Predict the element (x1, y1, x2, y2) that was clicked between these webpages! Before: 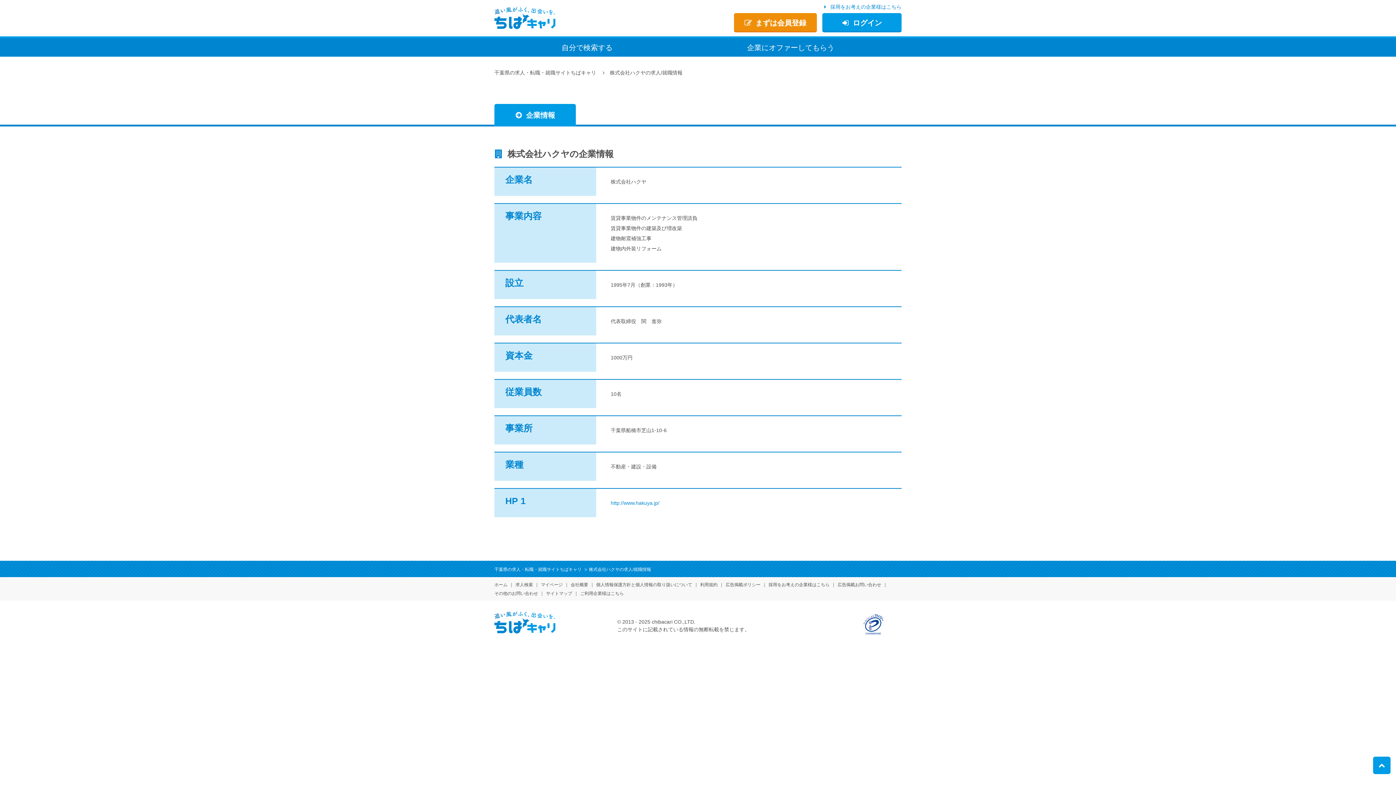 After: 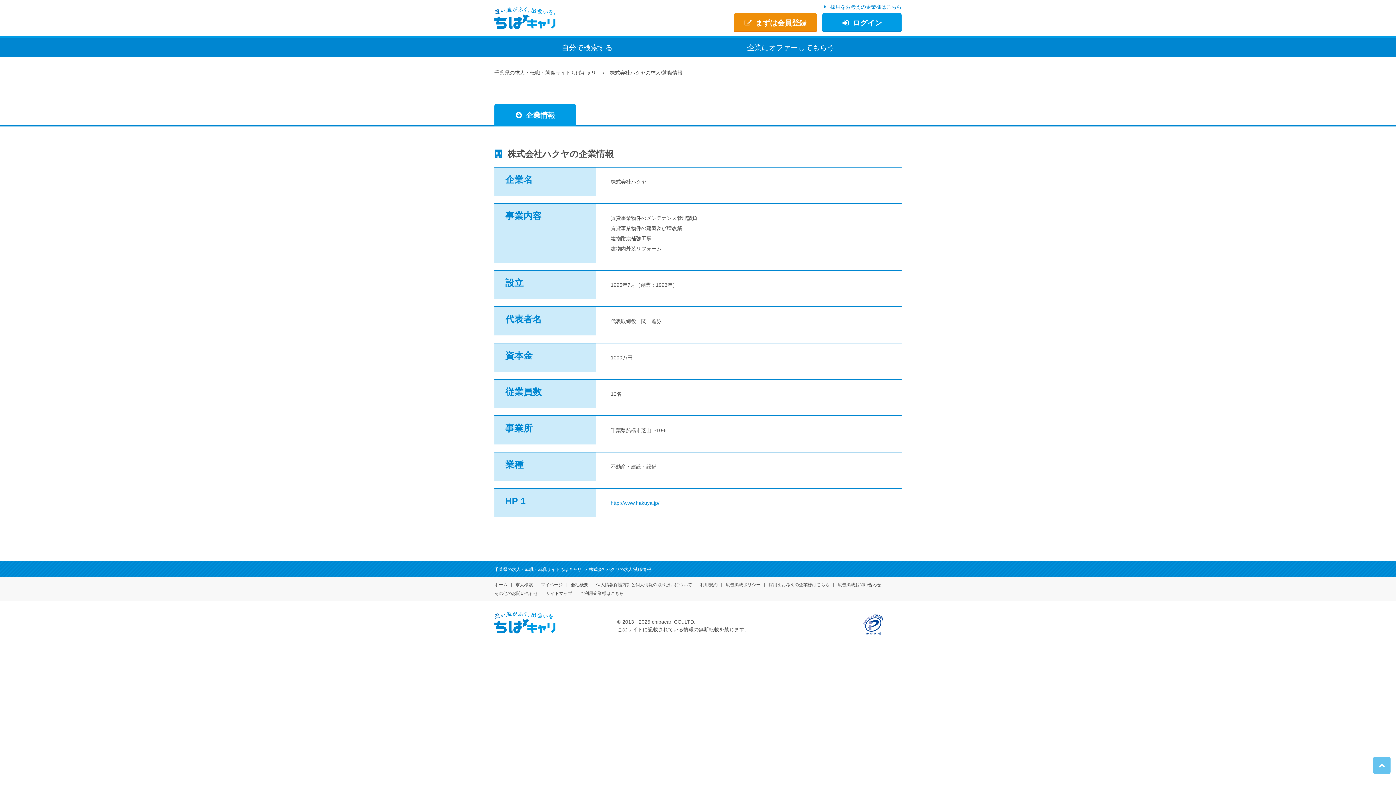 Action: bbox: (1373, 757, 1390, 774)